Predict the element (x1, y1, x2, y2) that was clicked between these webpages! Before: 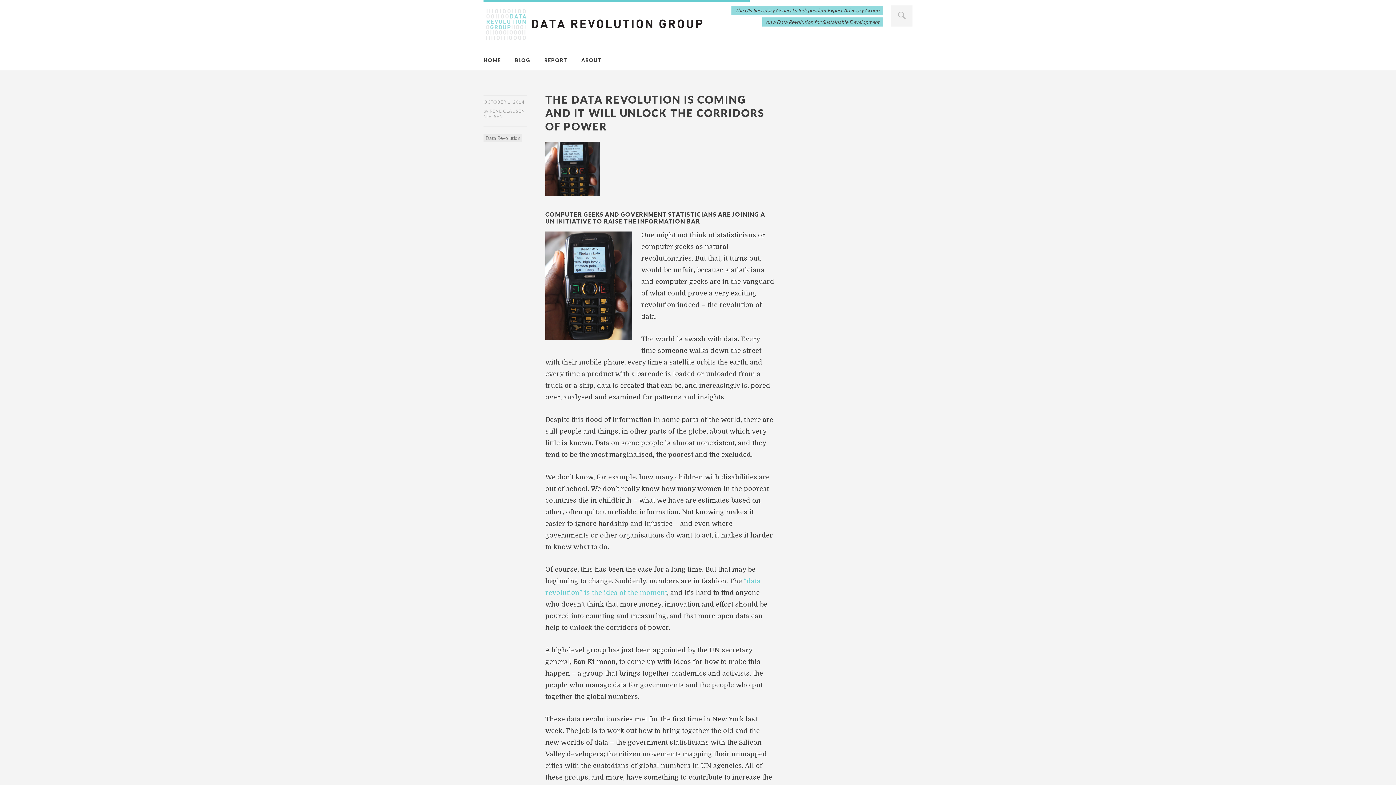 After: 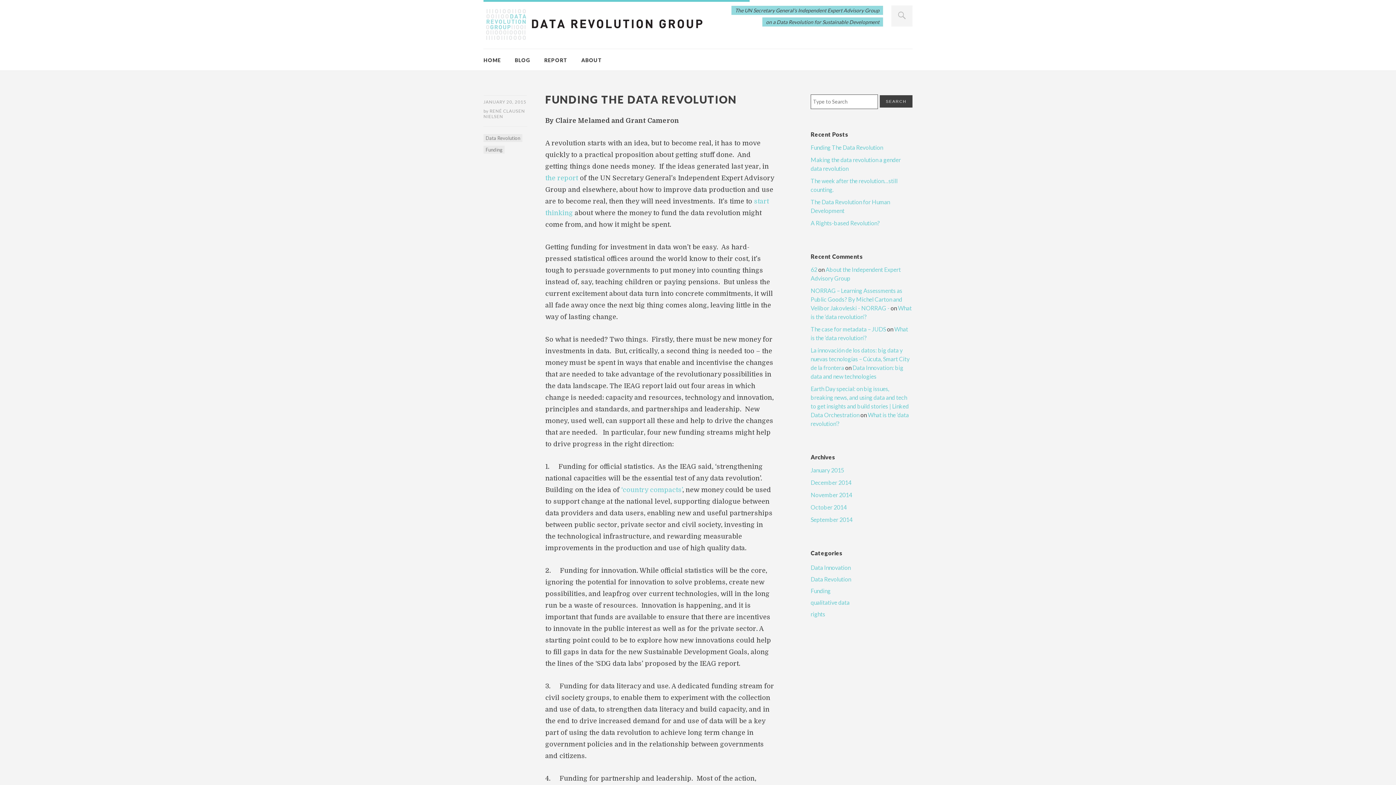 Action: label: BLOG bbox: (514, 56, 530, 63)